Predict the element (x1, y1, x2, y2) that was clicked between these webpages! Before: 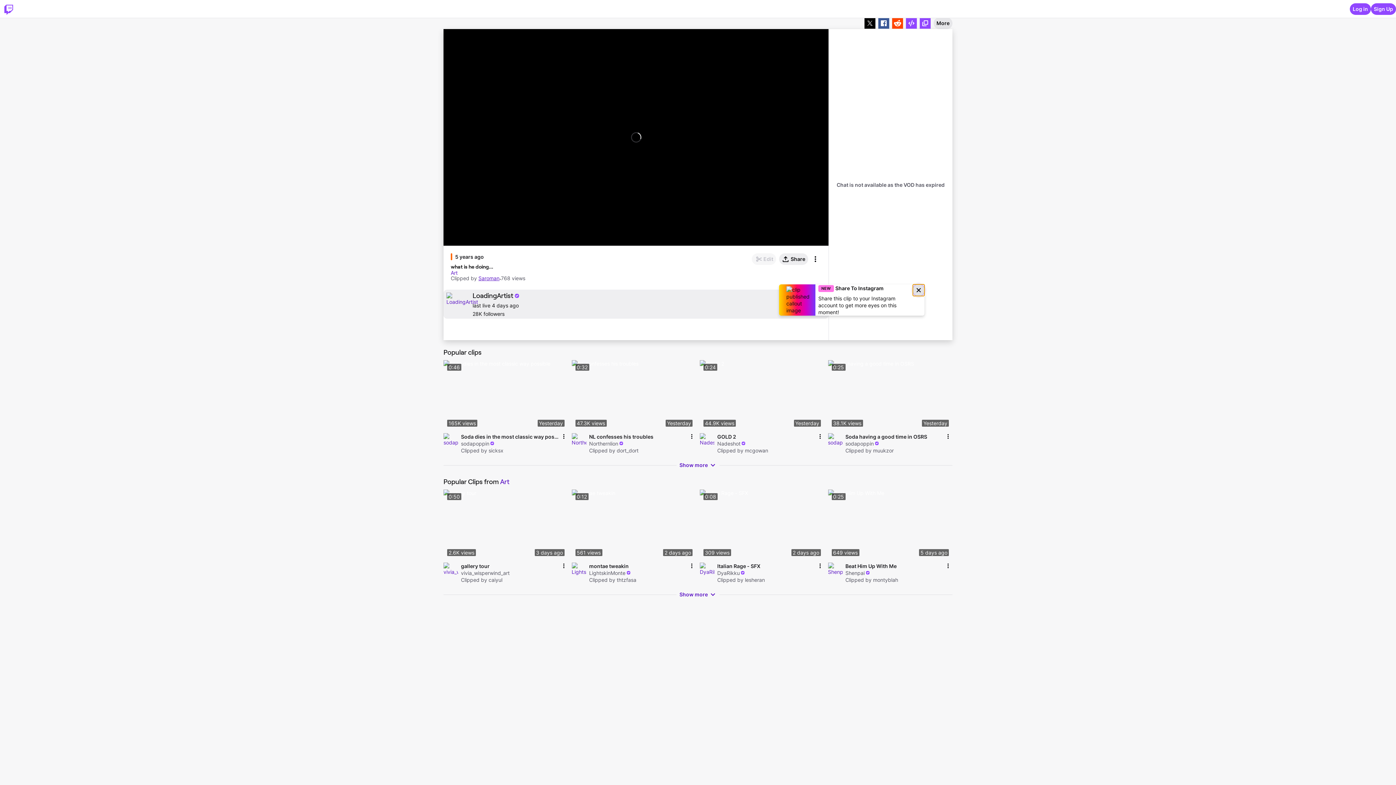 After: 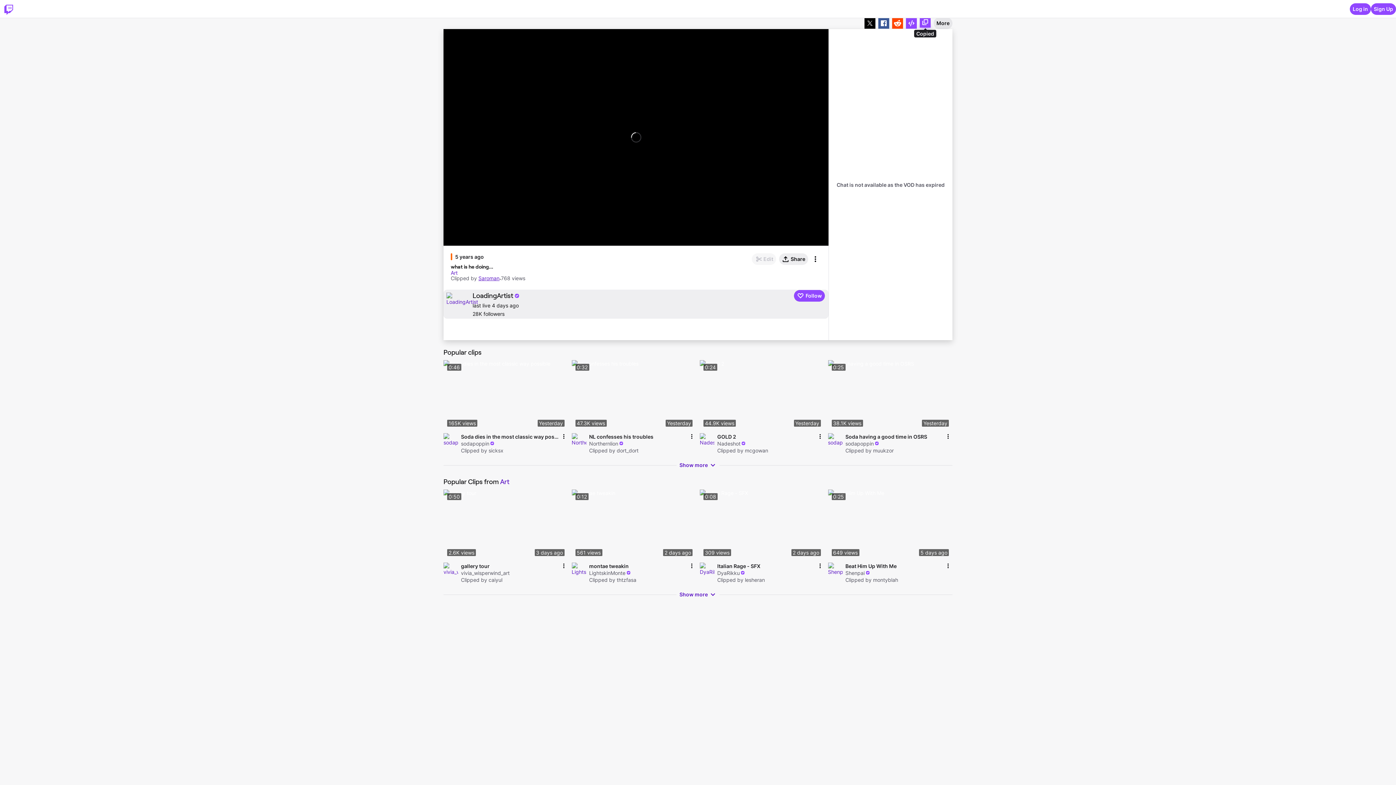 Action: label: Button to copy clip link to clipboard bbox: (920, 17, 930, 28)